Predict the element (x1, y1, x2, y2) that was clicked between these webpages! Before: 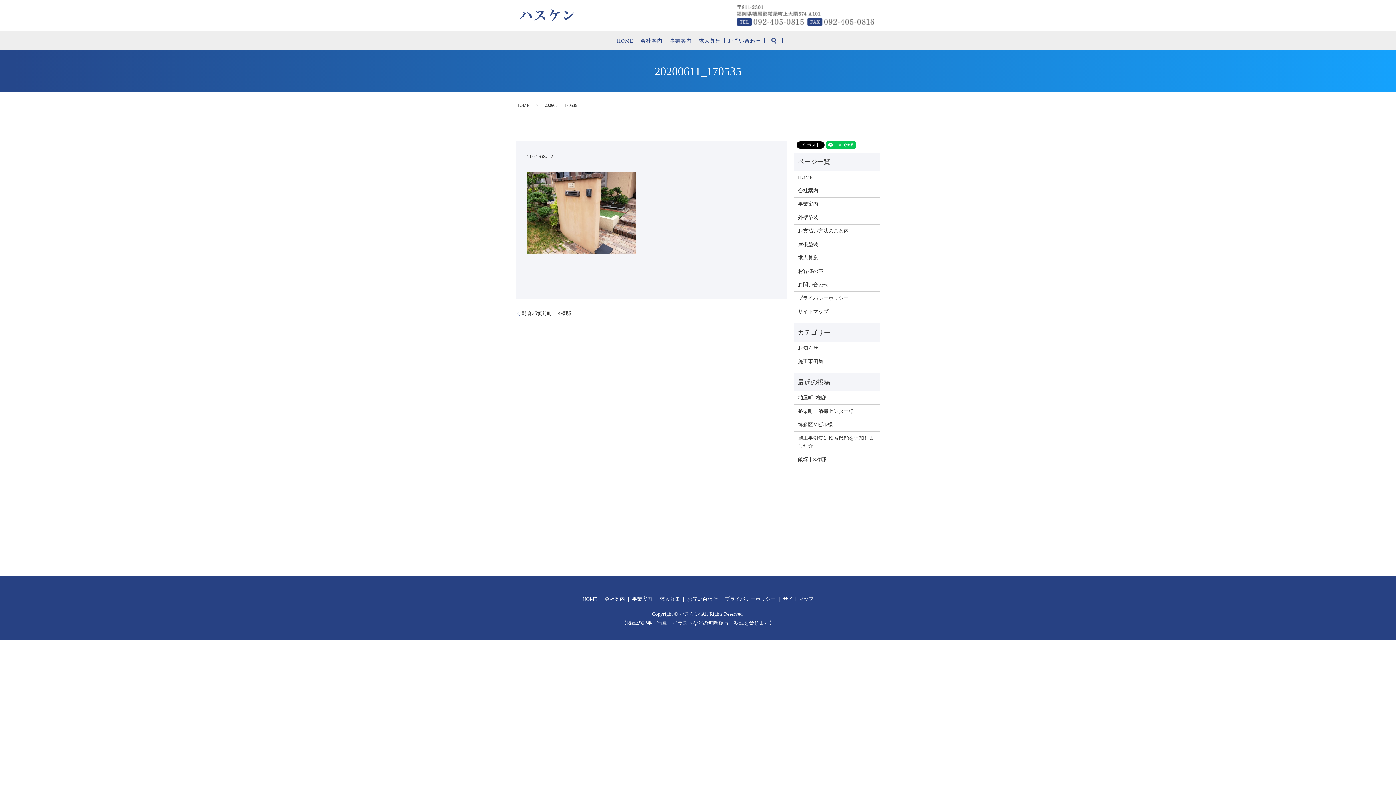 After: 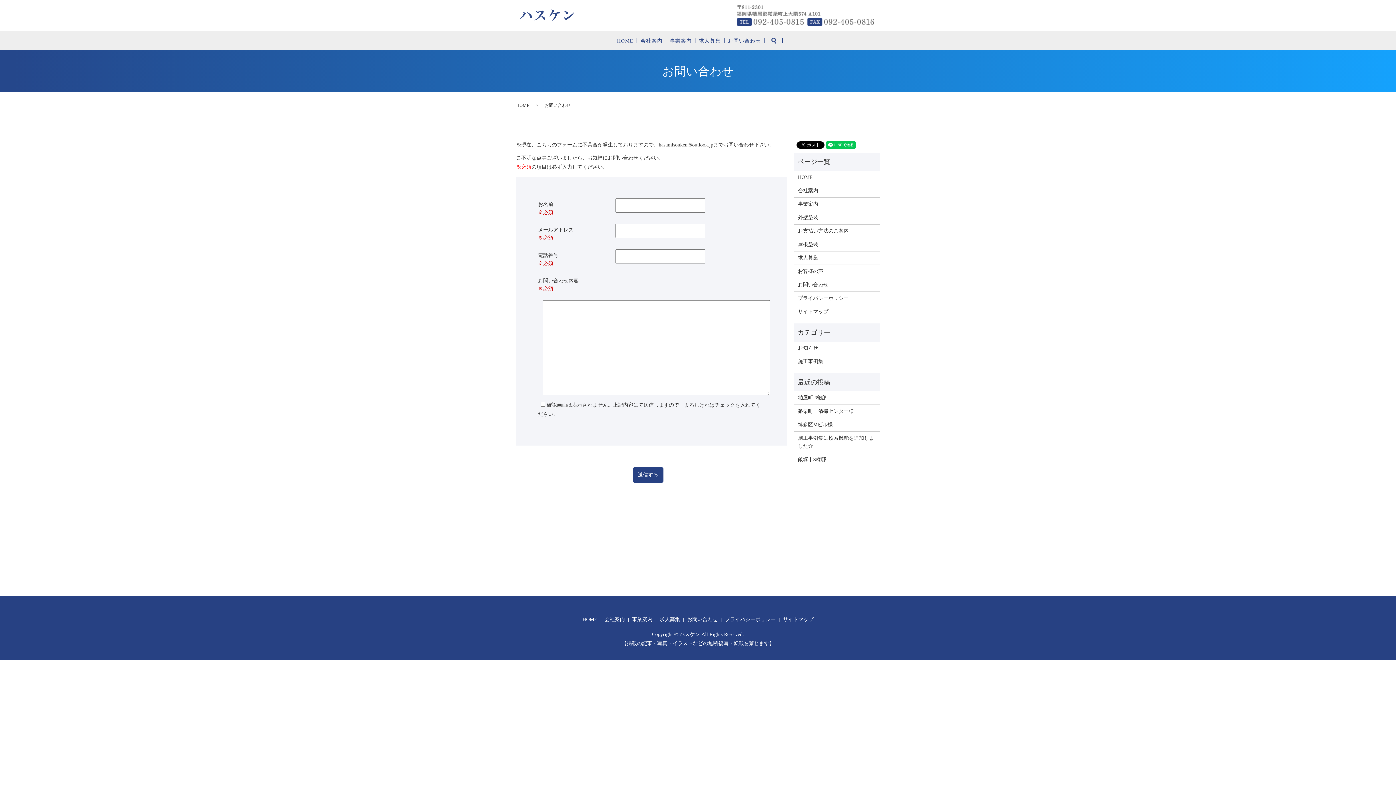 Action: bbox: (728, 36, 761, 45) label: お問い合わせ